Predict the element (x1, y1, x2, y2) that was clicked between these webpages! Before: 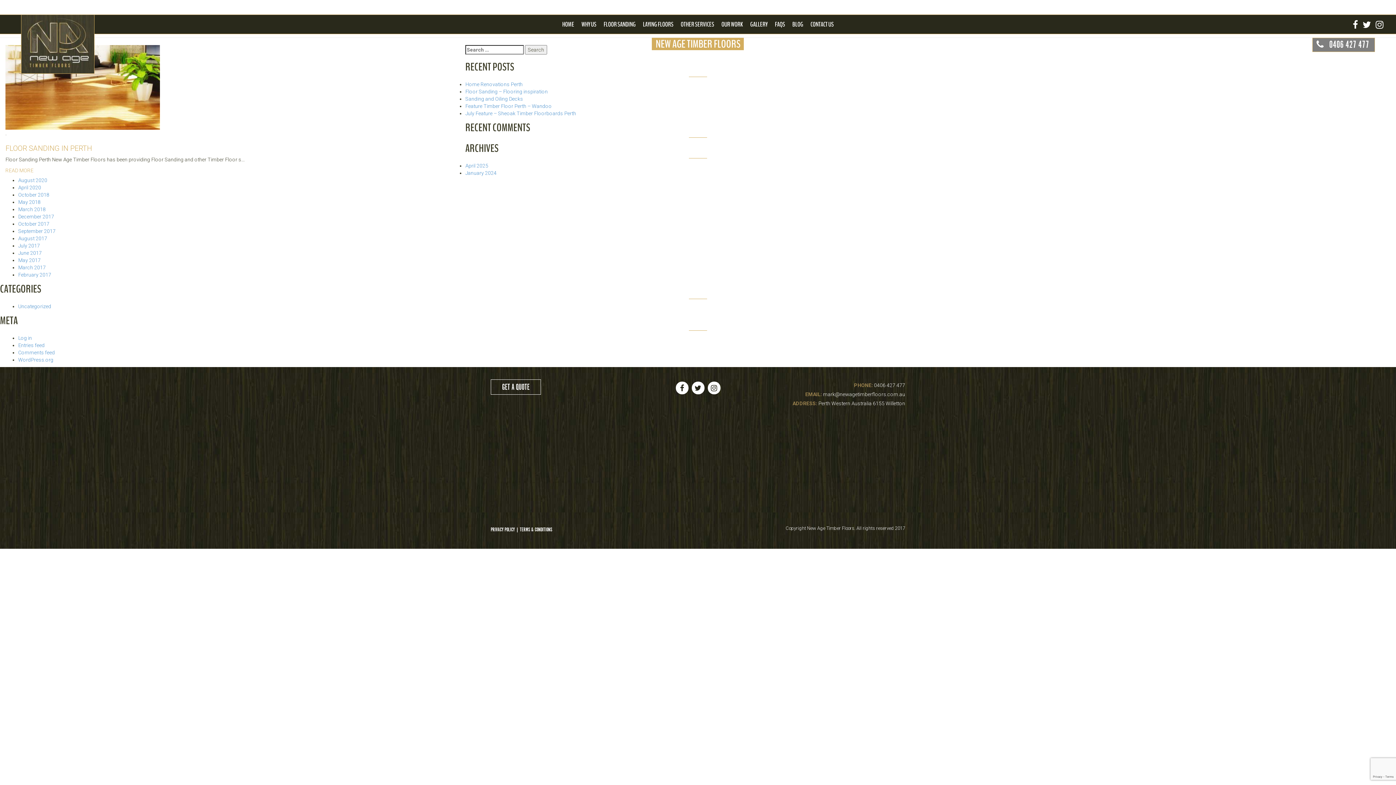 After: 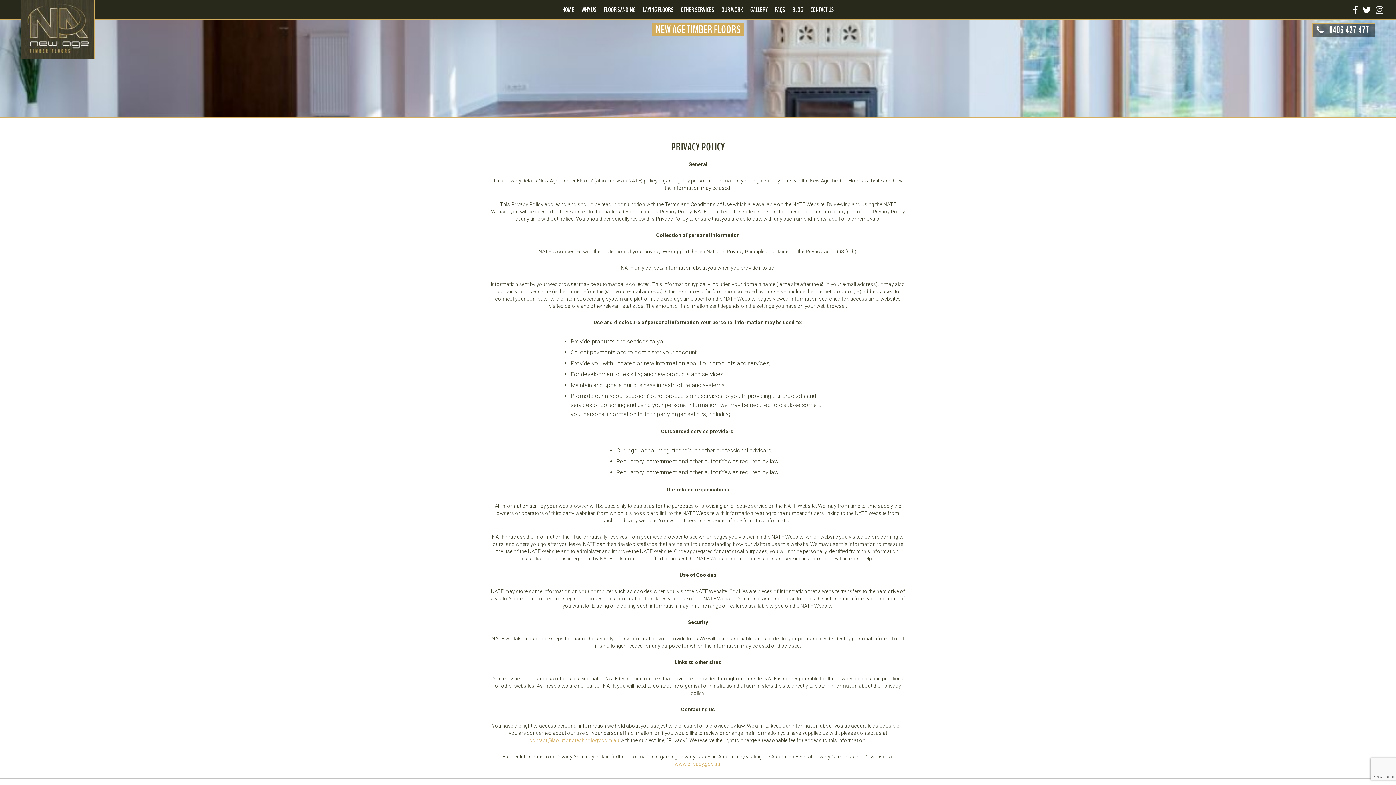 Action: bbox: (490, 525, 518, 534) label: PRIVACY POLICY |